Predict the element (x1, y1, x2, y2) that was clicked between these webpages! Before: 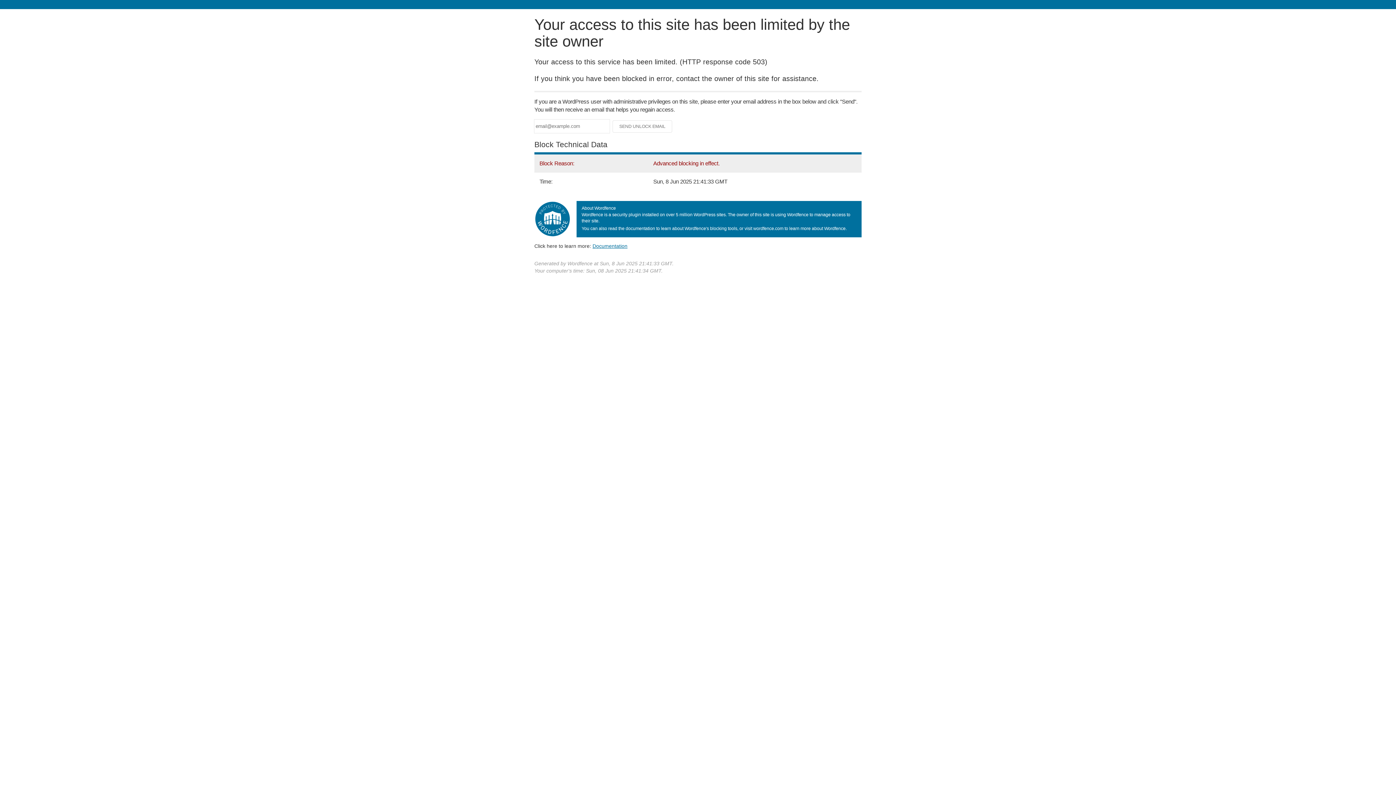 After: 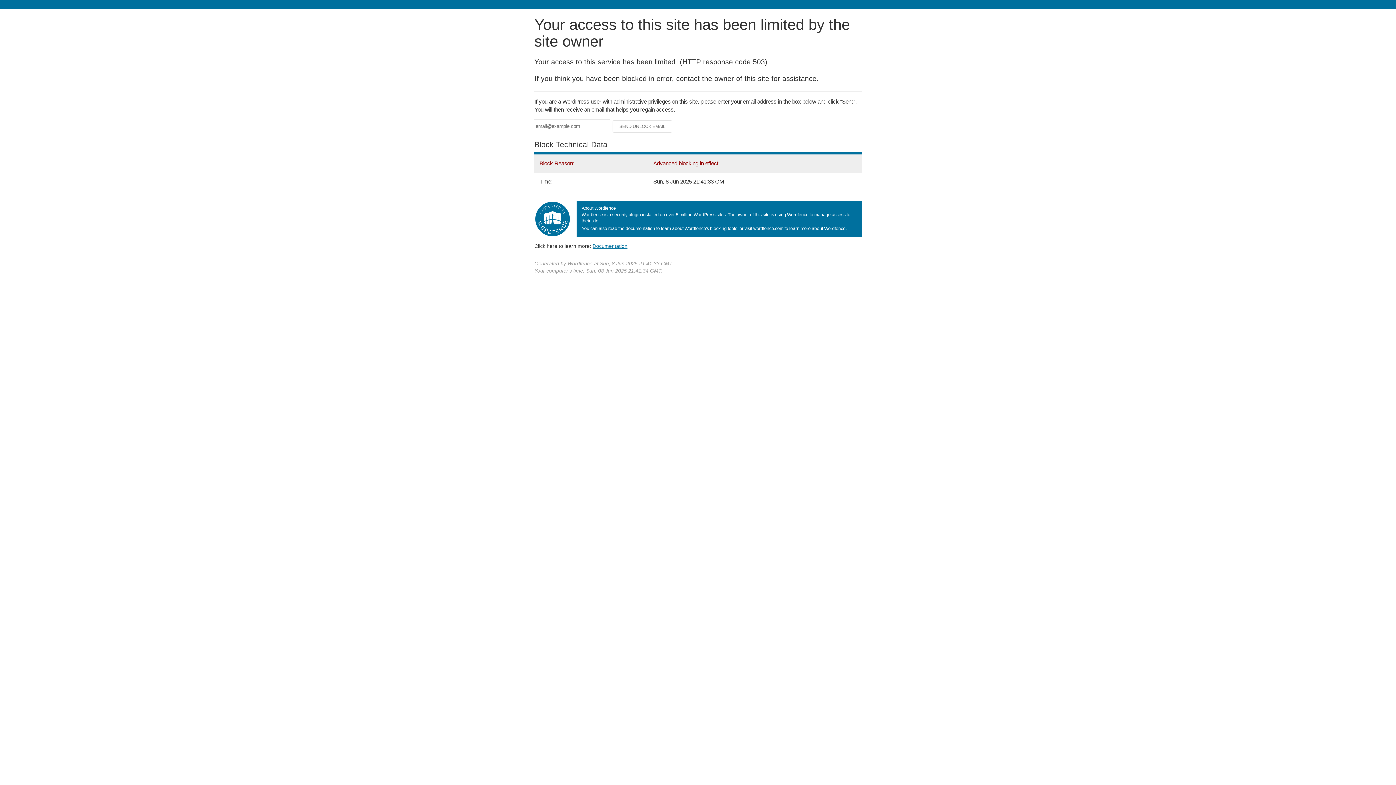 Action: label: Documentation bbox: (592, 243, 627, 248)